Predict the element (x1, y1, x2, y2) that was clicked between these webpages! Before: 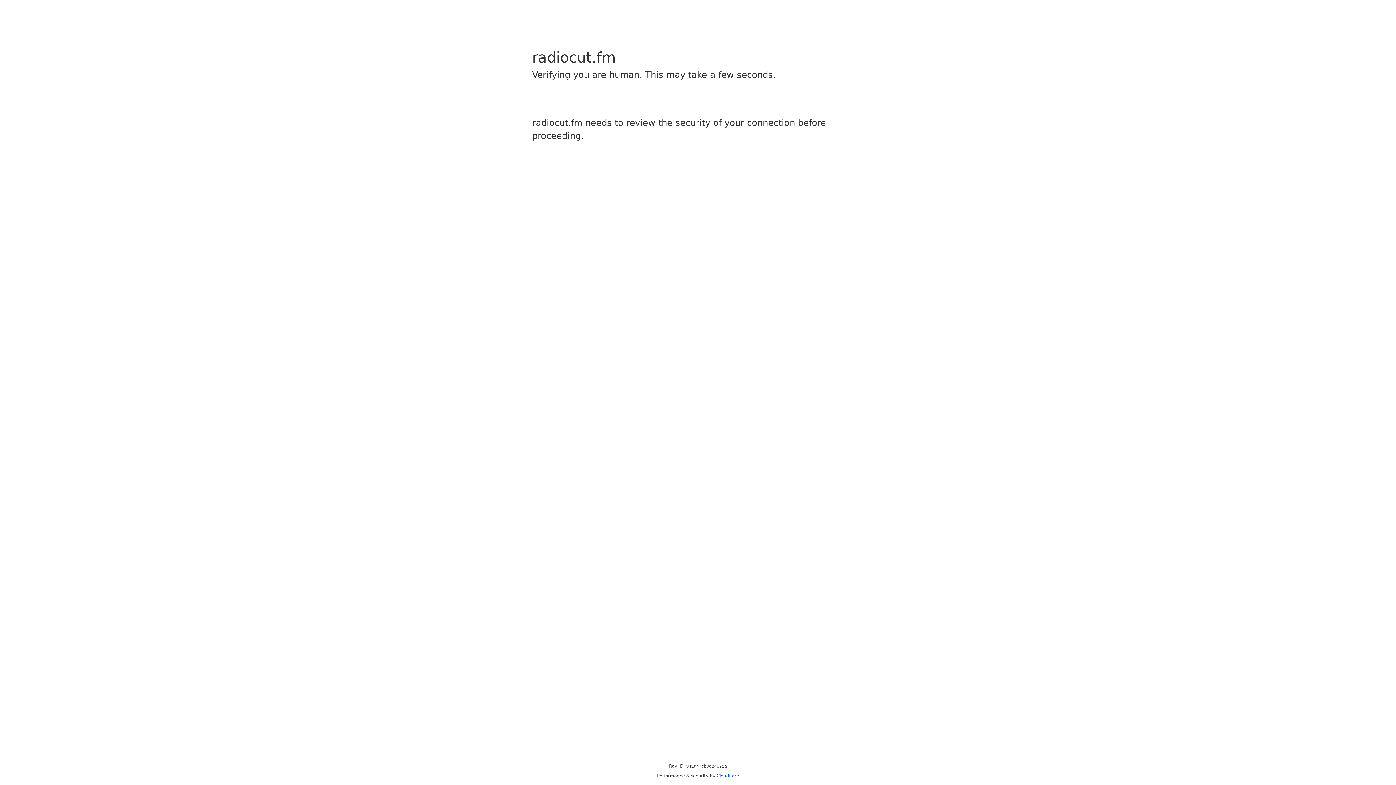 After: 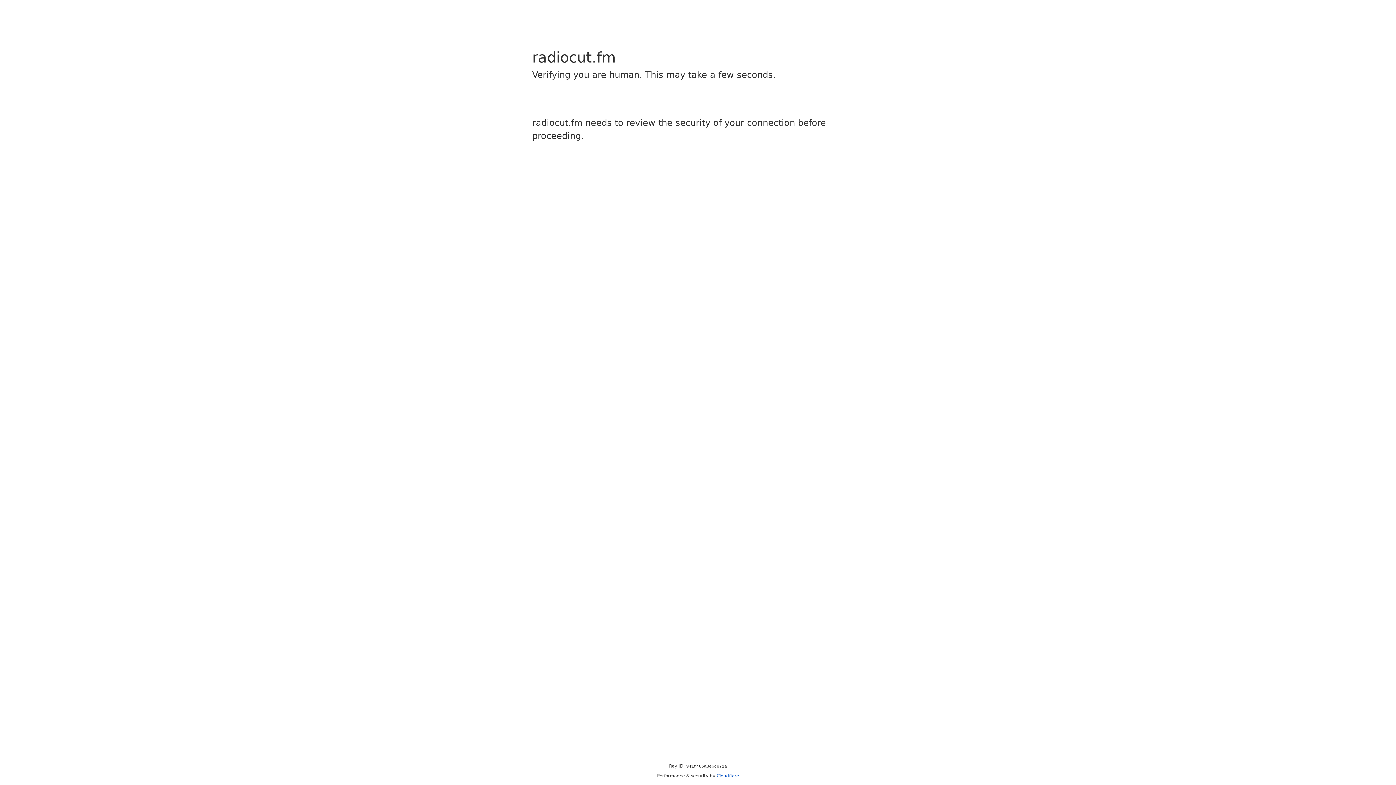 Action: bbox: (716, 773, 739, 778) label: Cloudflare